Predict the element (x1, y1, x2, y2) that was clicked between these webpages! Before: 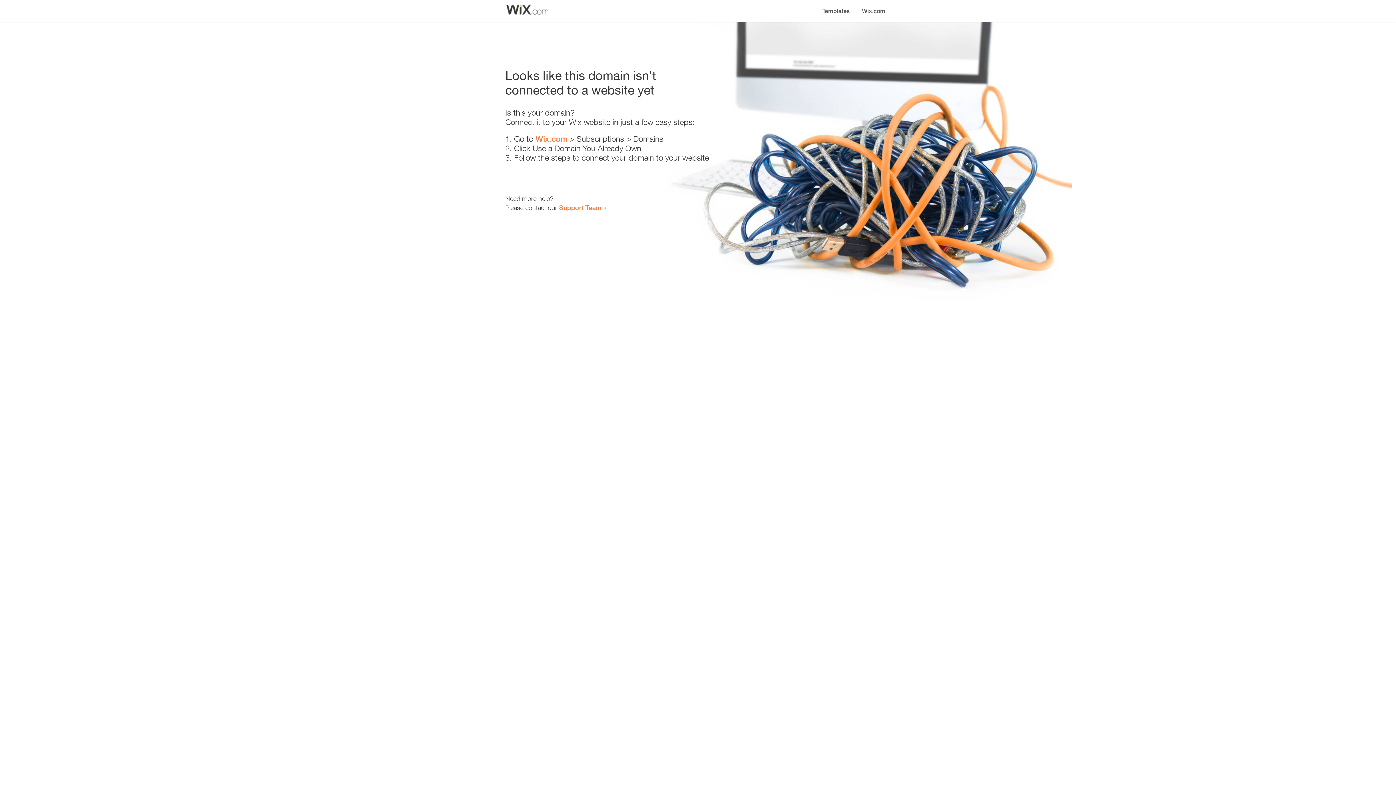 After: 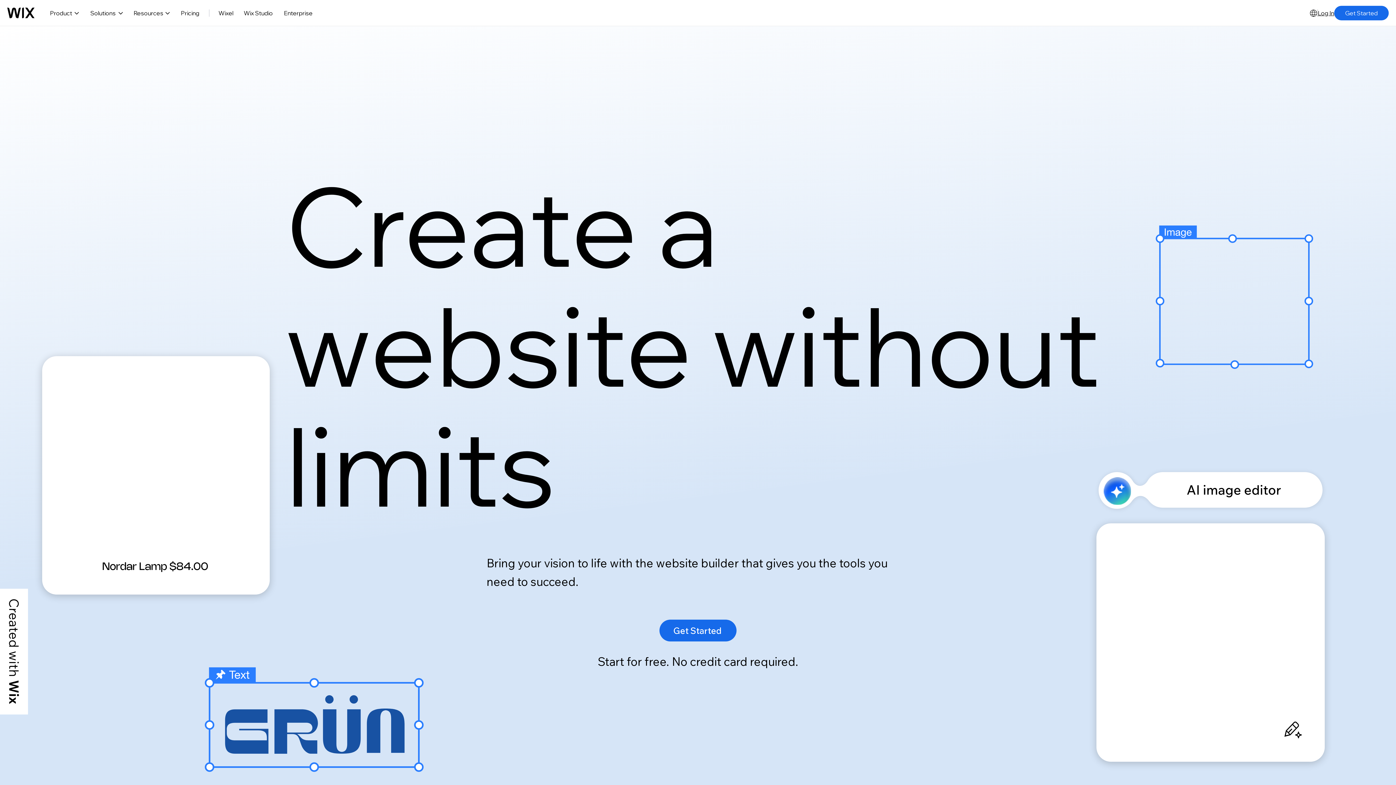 Action: bbox: (535, 134, 567, 143) label: Wix.com